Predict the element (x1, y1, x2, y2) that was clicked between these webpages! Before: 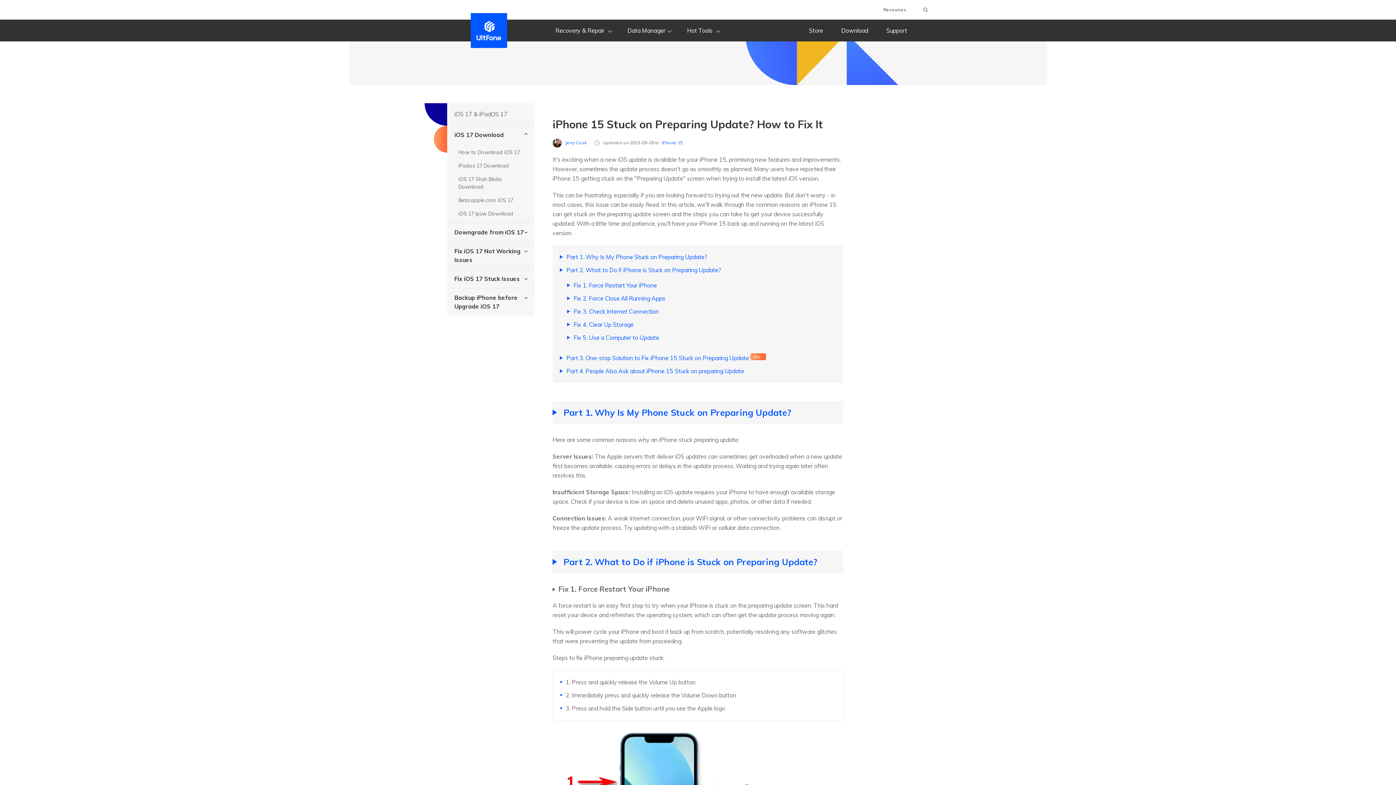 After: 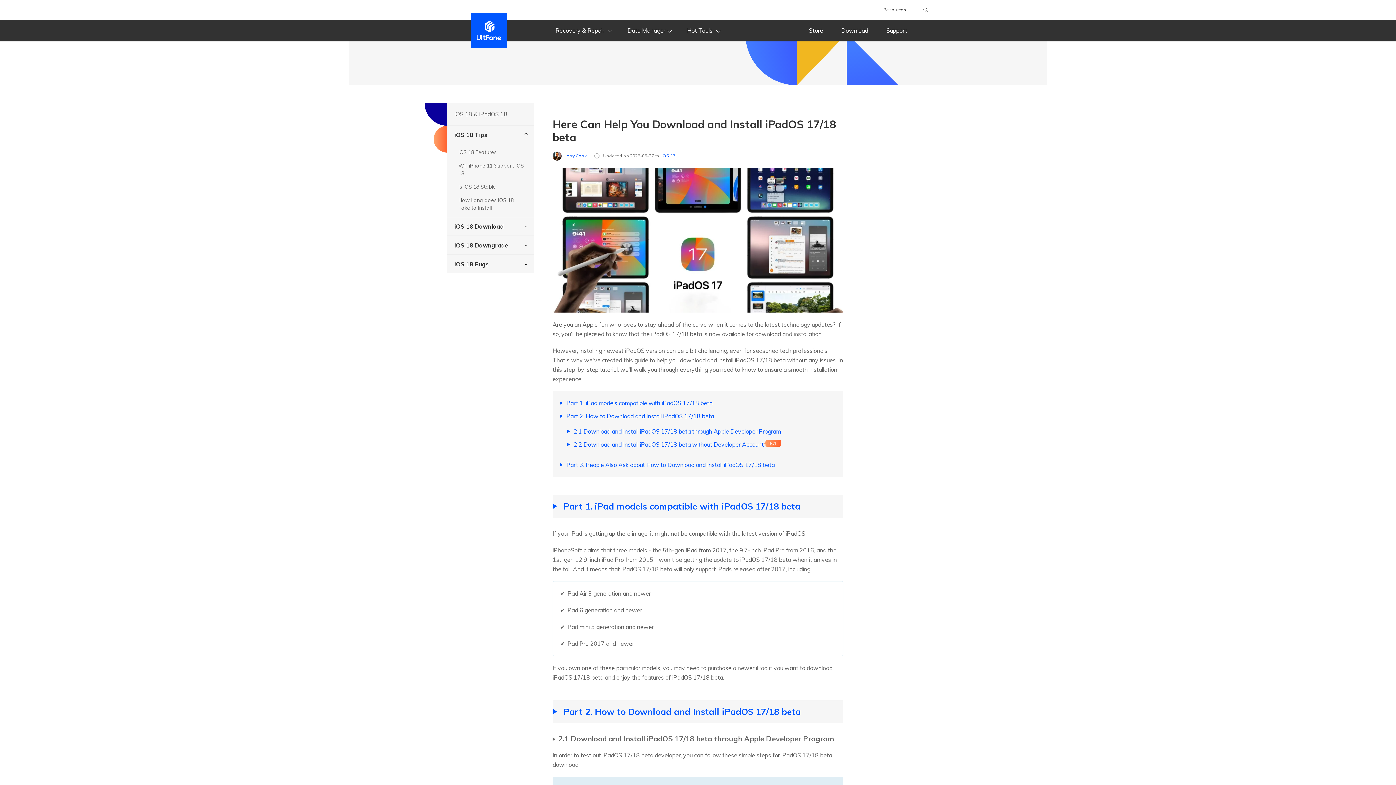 Action: bbox: (449, 159, 532, 172) label: iPados 17 Download